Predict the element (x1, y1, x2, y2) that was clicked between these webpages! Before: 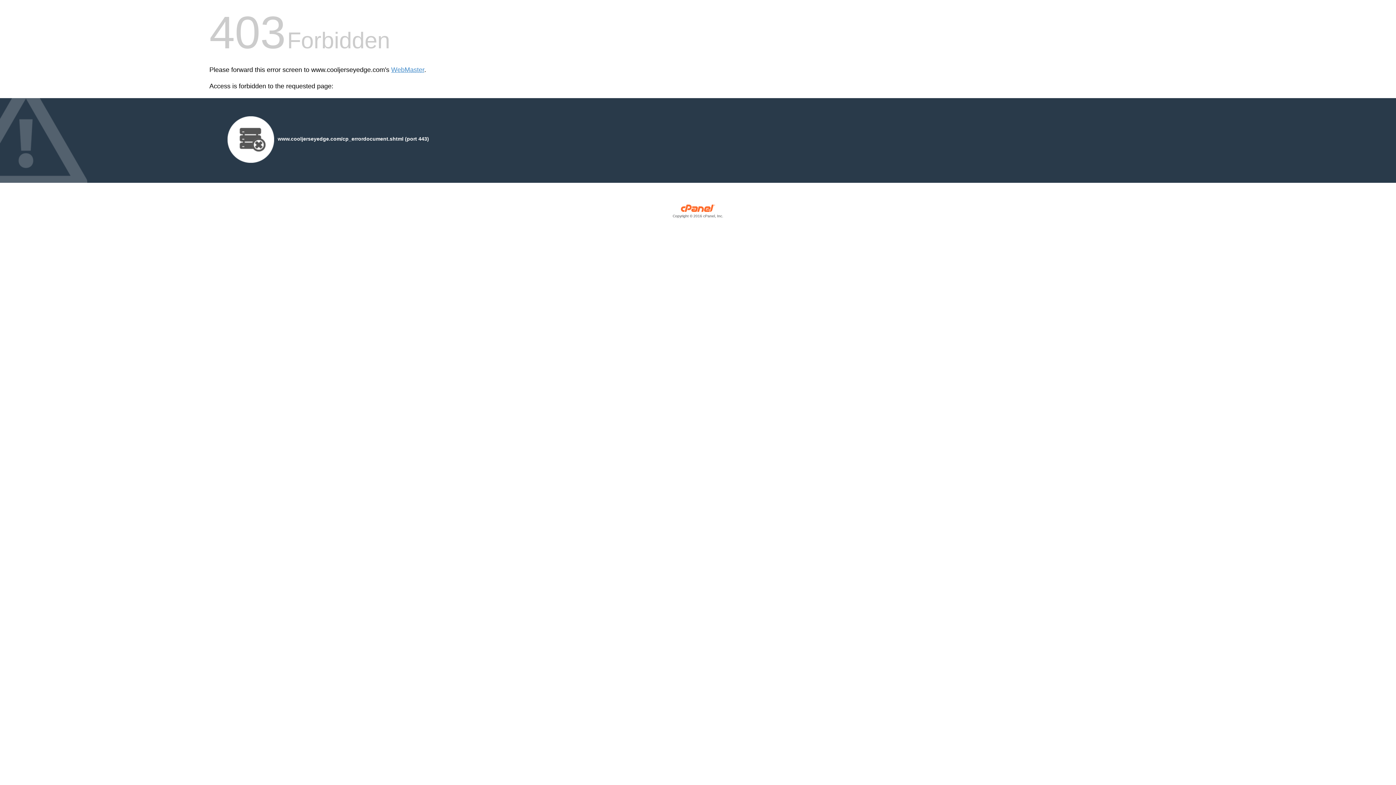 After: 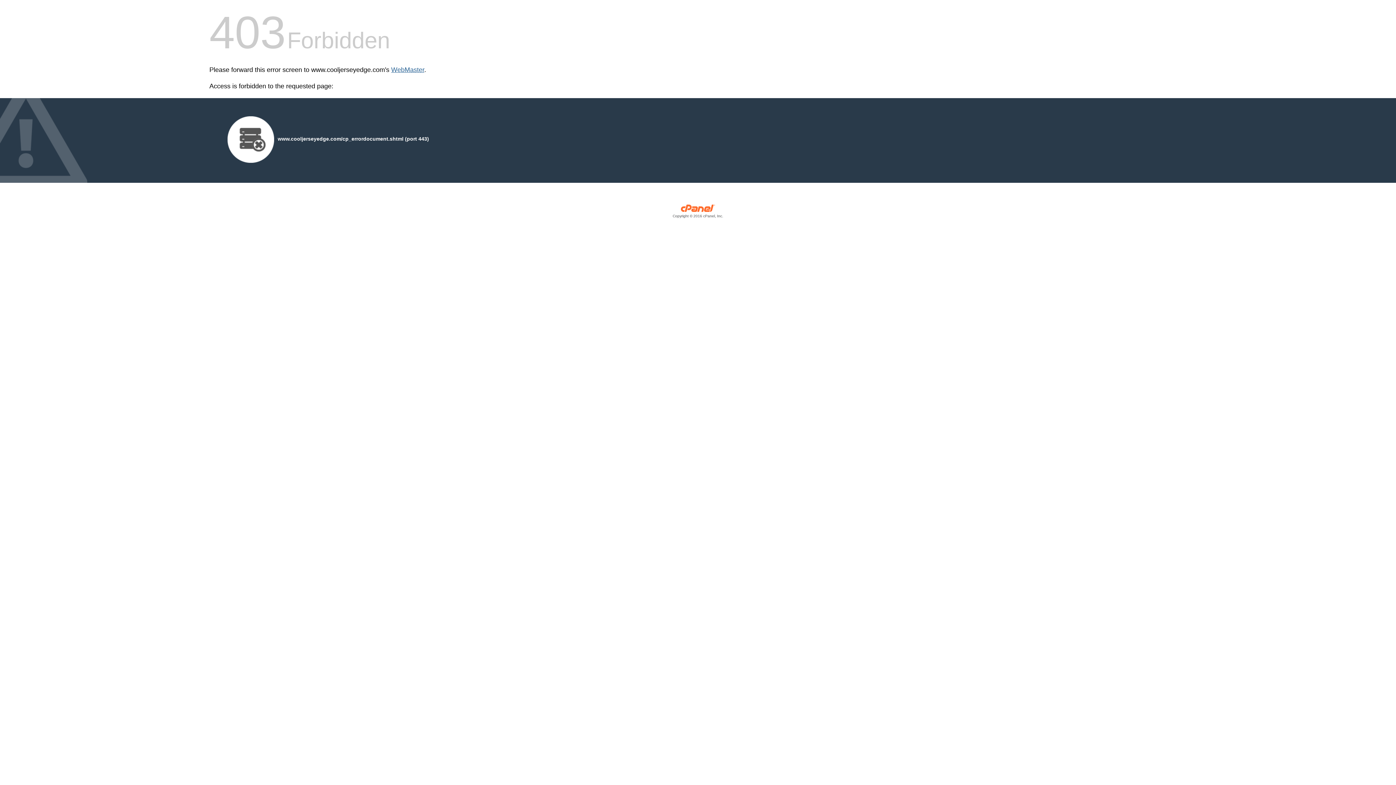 Action: label: WebMaster bbox: (391, 66, 424, 73)